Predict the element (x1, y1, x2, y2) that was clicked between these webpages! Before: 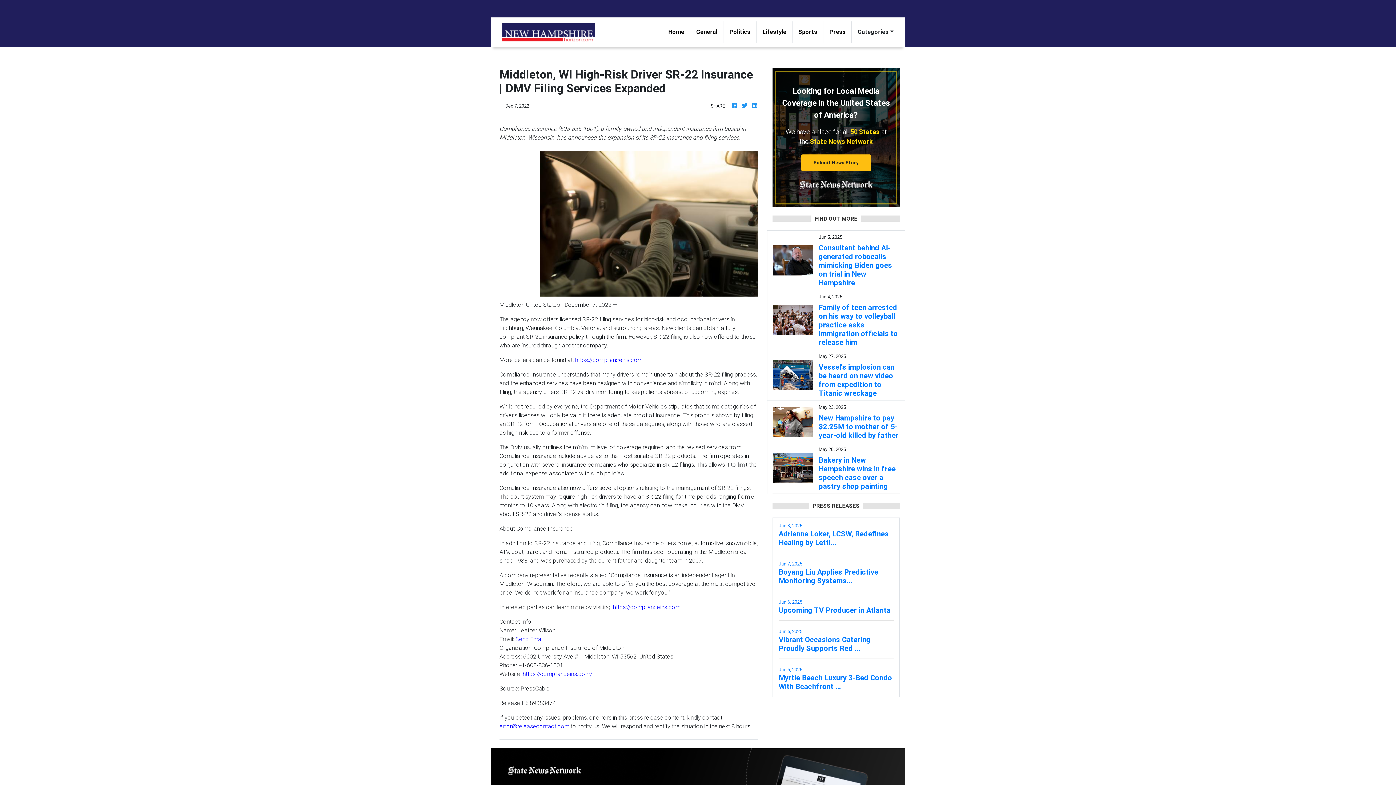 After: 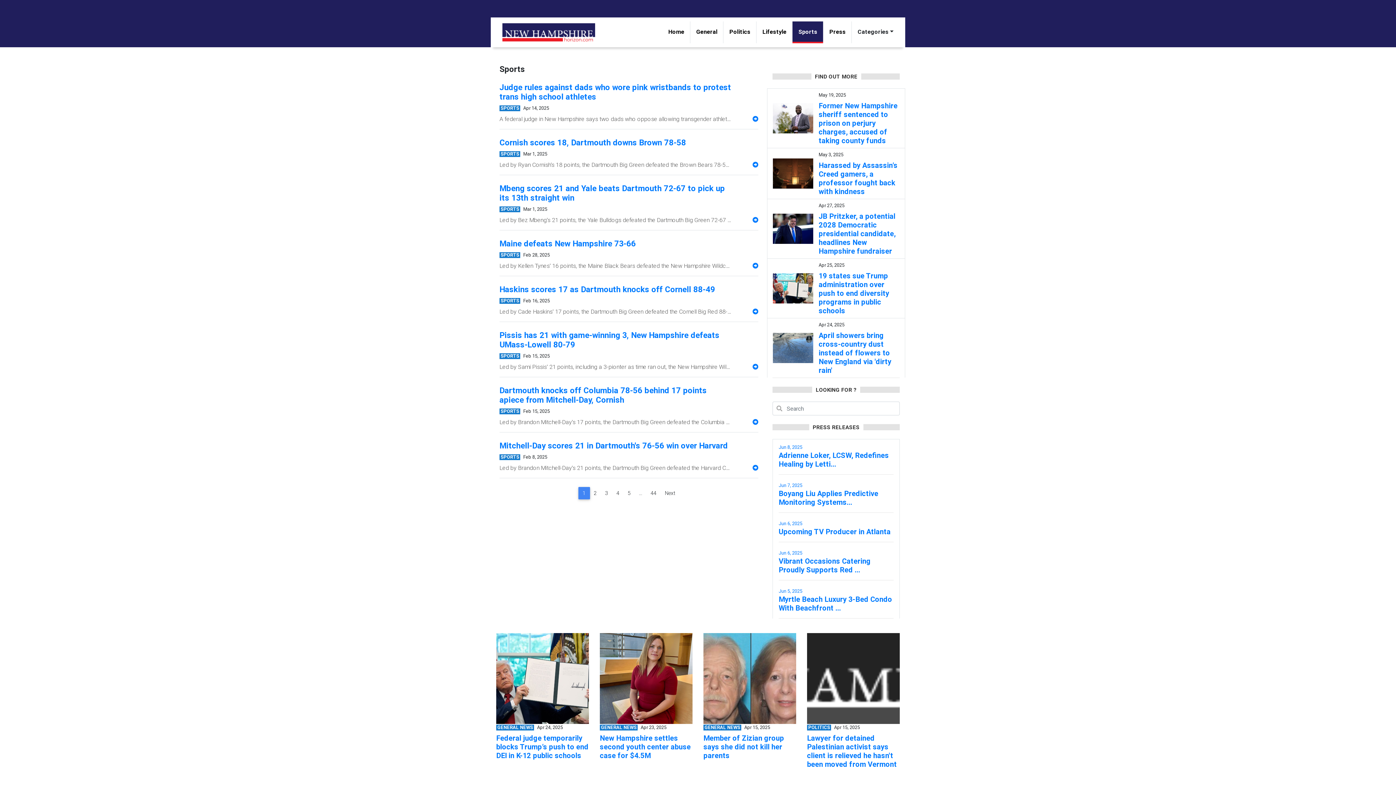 Action: label: Sports bbox: (792, 21, 823, 43)